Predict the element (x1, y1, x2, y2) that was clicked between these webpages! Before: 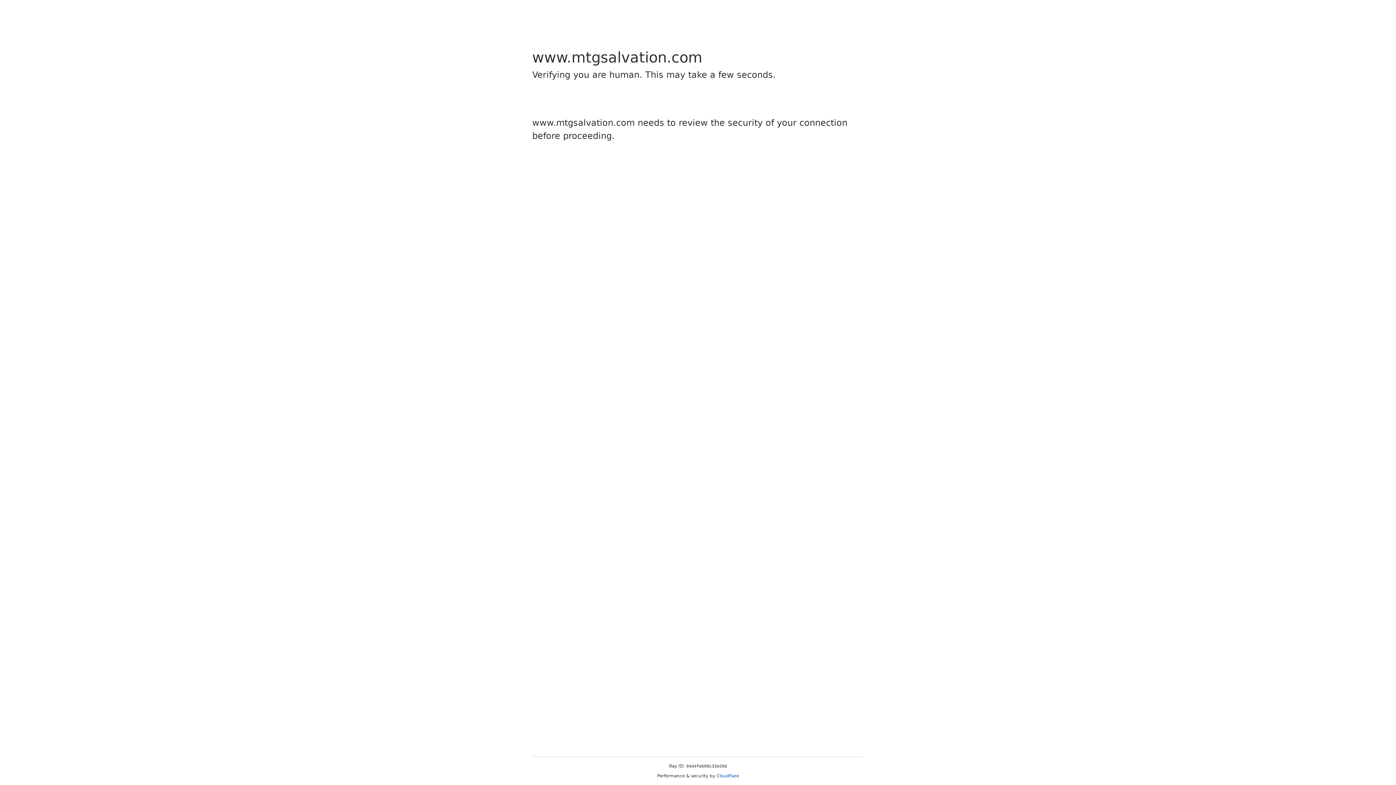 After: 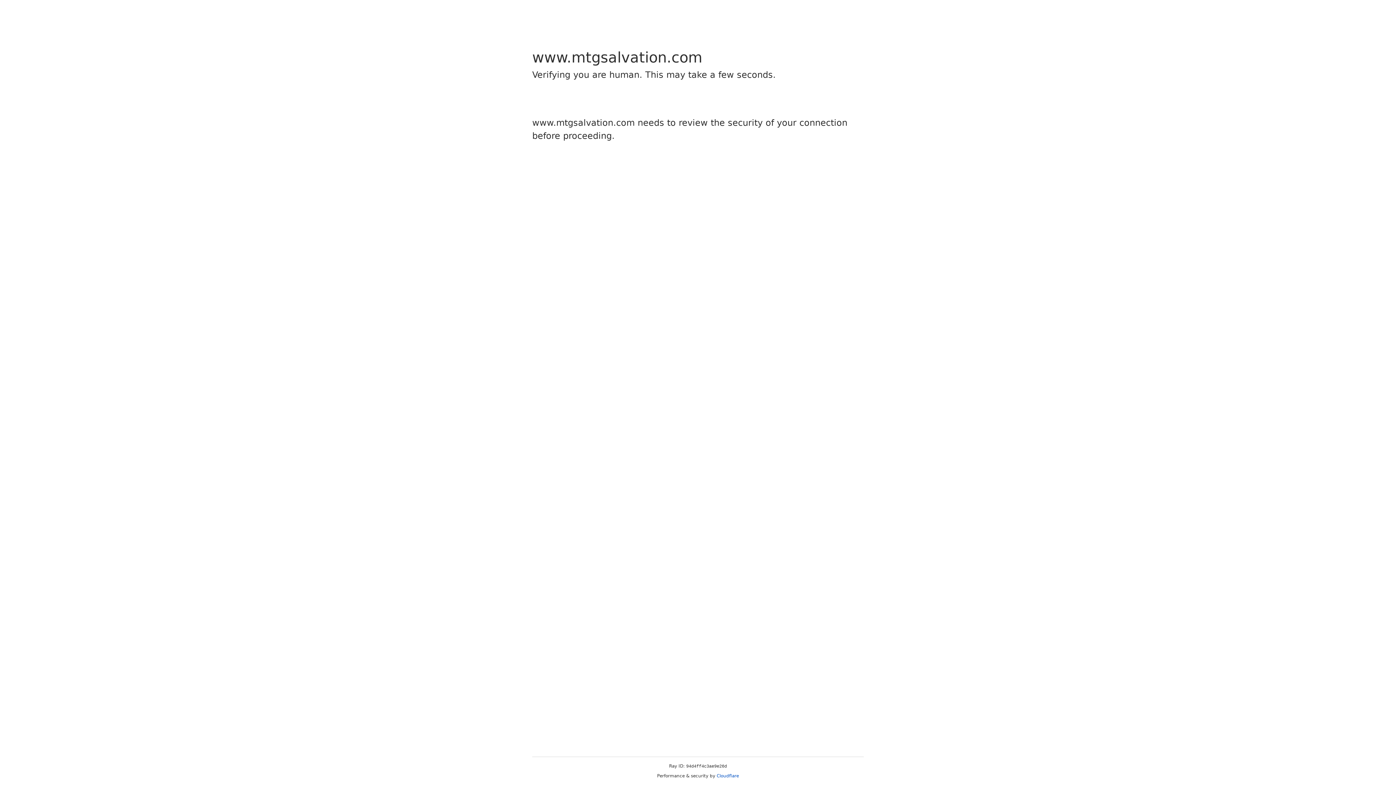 Action: label: Cloudflare bbox: (716, 773, 739, 778)